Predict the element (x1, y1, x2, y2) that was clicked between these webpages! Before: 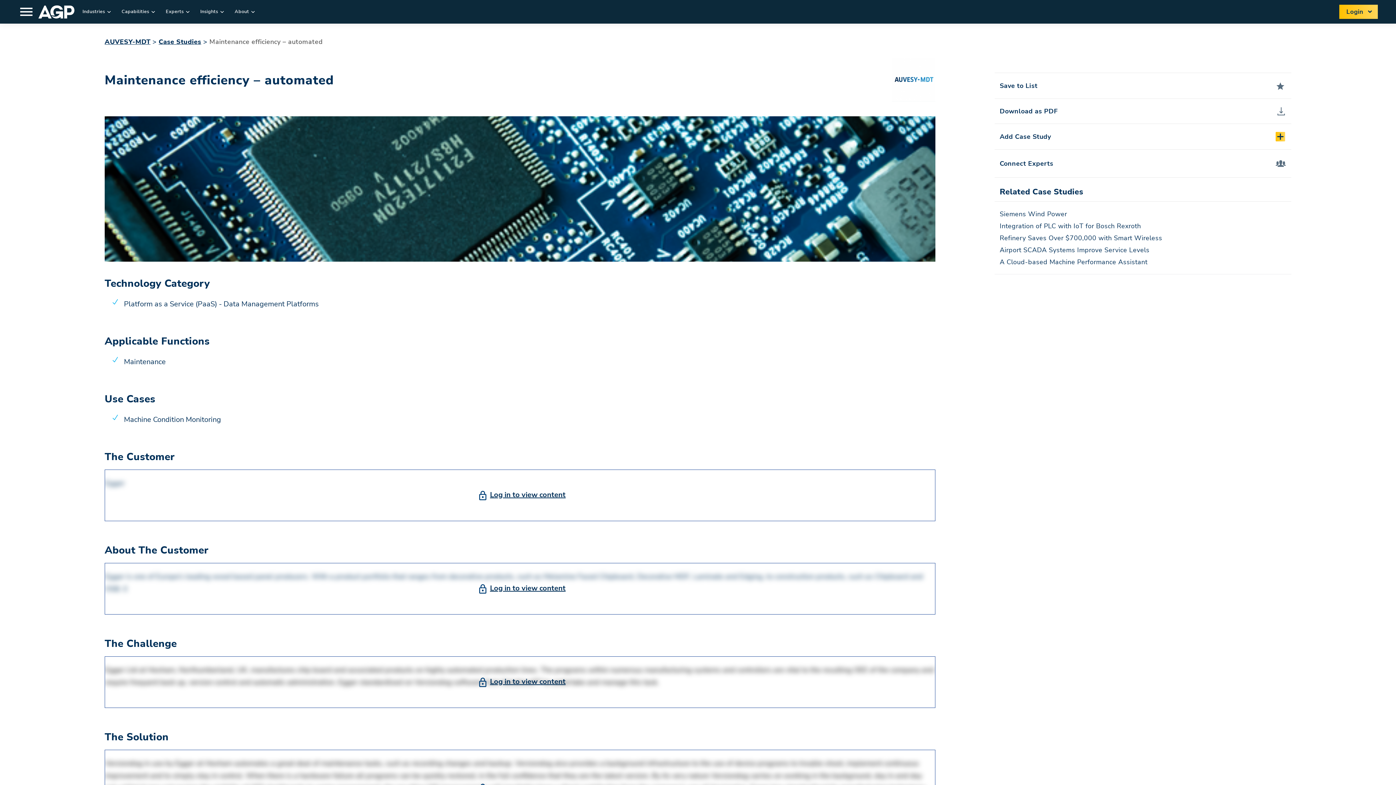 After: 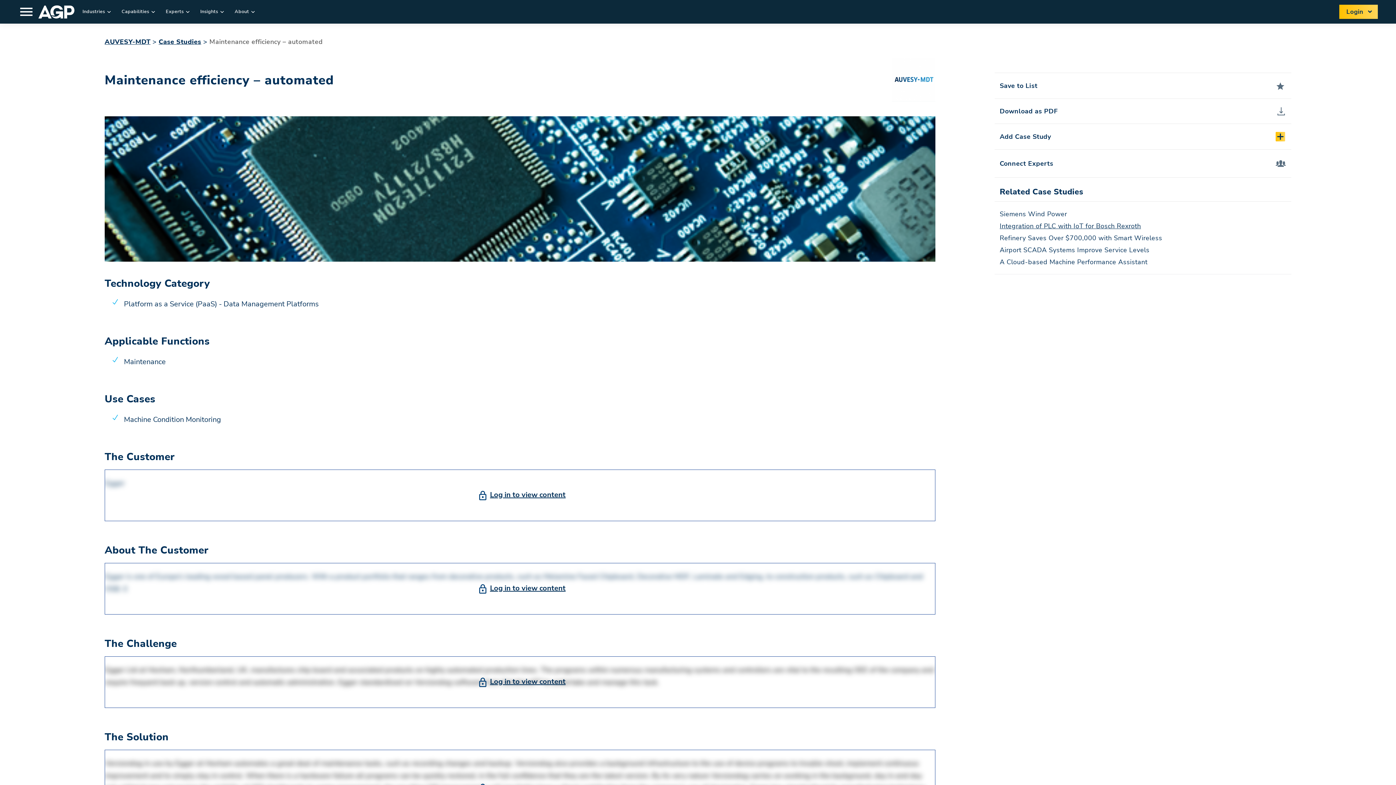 Action: label: Integration of PLC with IoT for Bosch Rexroth bbox: (1000, 221, 1141, 230)